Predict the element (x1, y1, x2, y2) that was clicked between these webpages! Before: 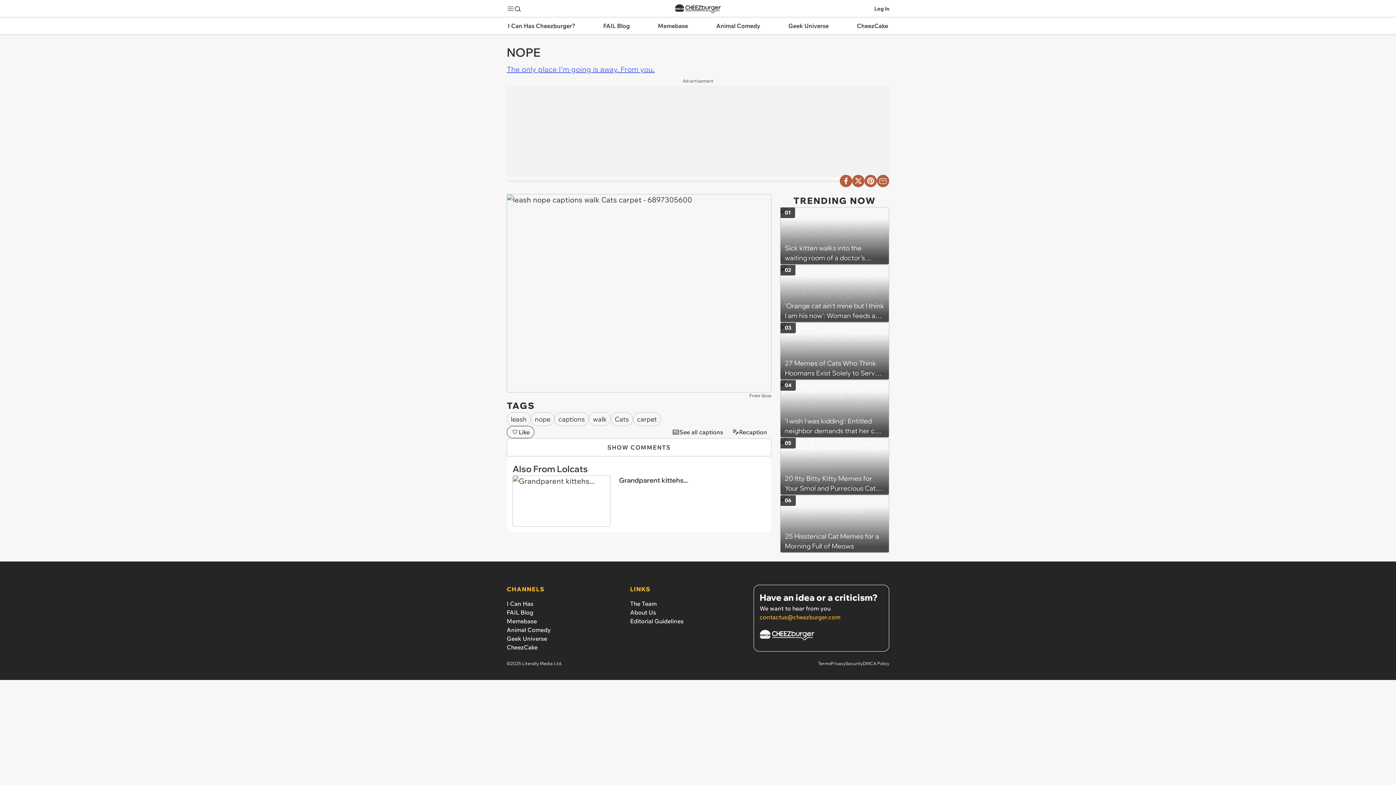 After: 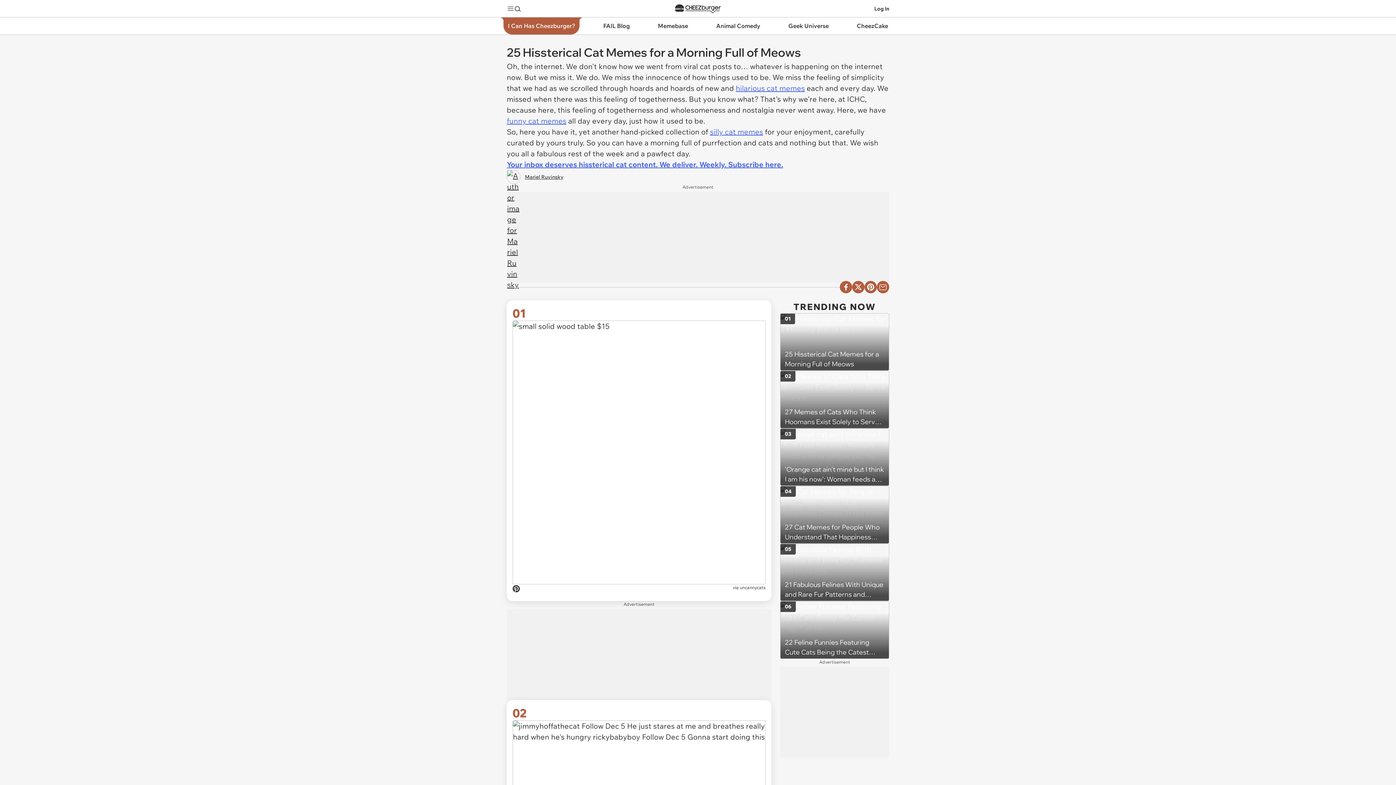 Action: bbox: (780, 495, 889, 552) label: 25 Hissterical Cat Memes for a Morning Full of Meows
06